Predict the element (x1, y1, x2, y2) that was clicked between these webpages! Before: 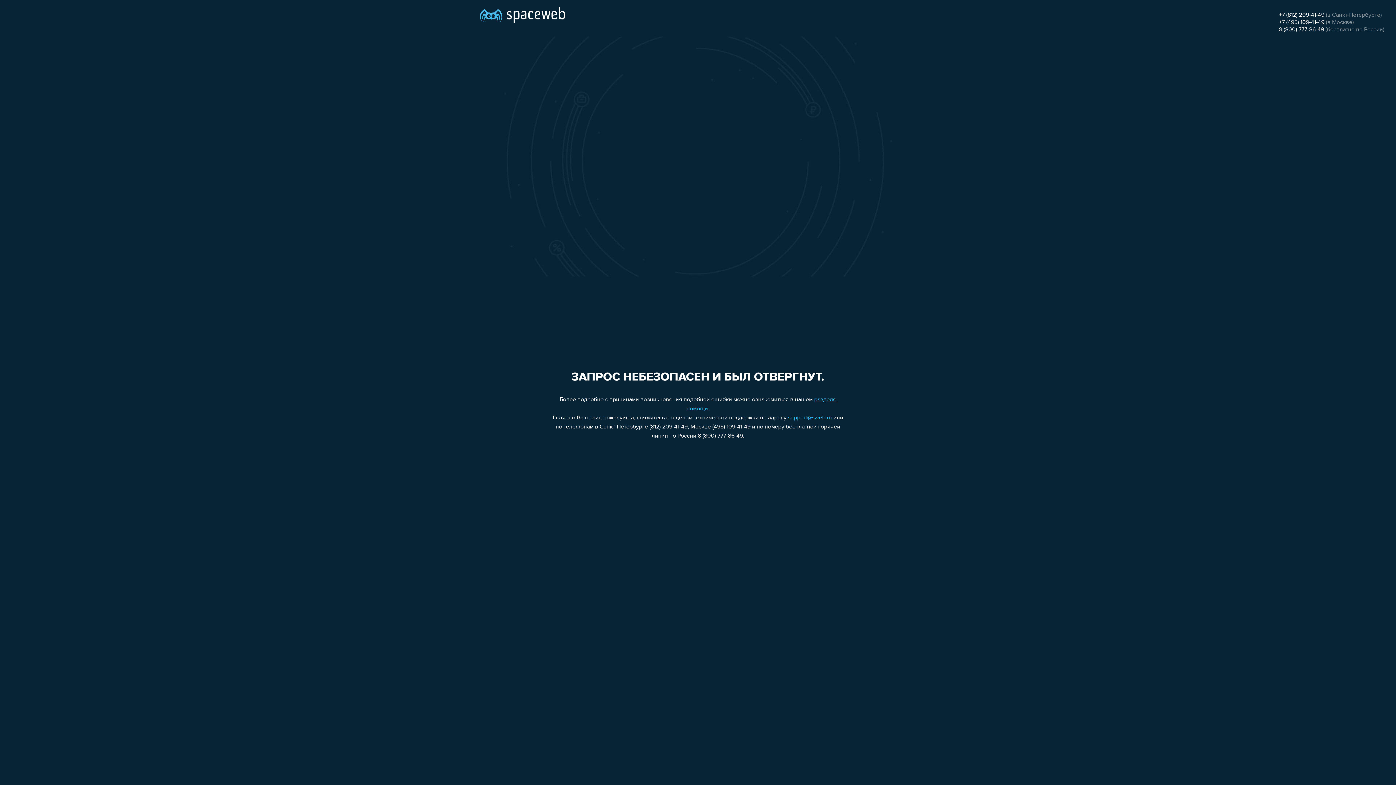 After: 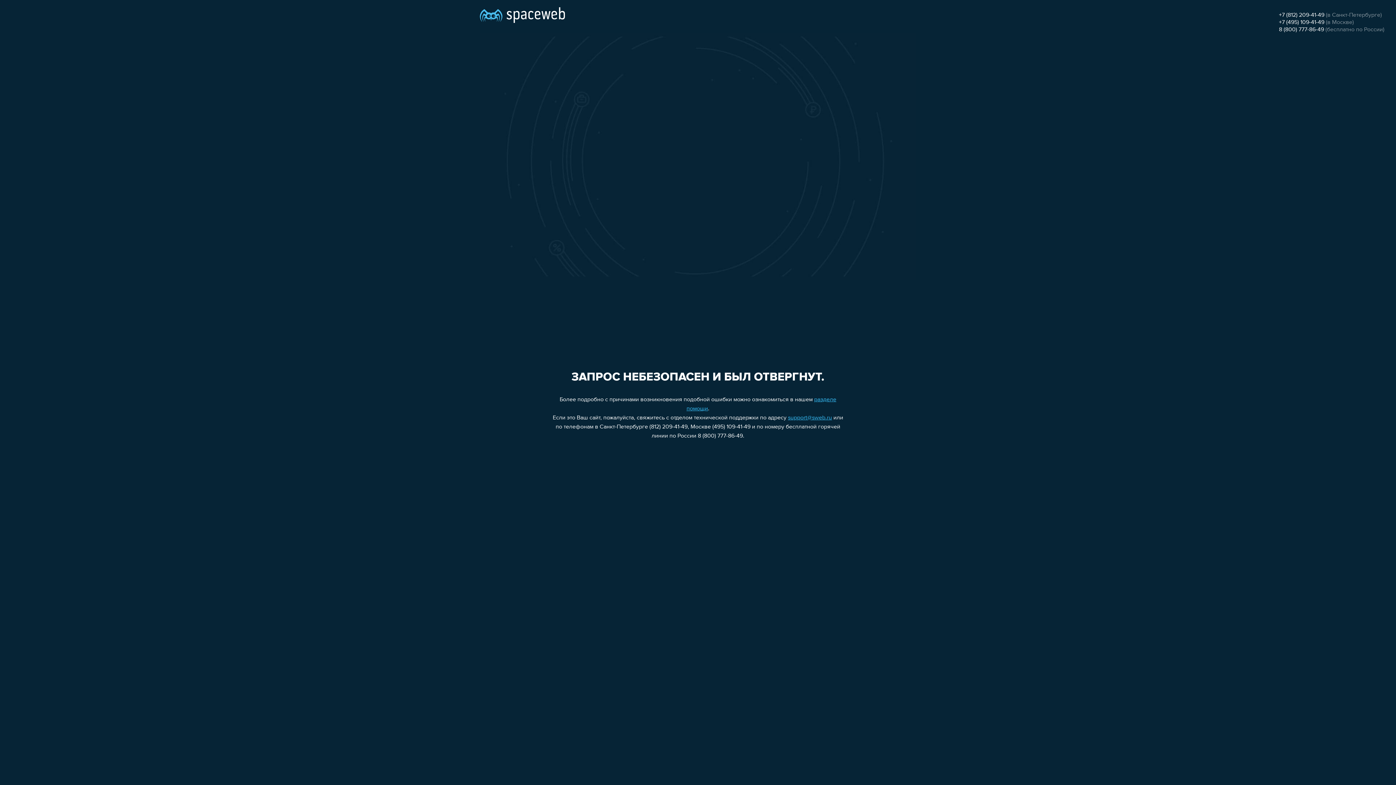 Action: label: support@sweb.ru bbox: (788, 415, 832, 421)